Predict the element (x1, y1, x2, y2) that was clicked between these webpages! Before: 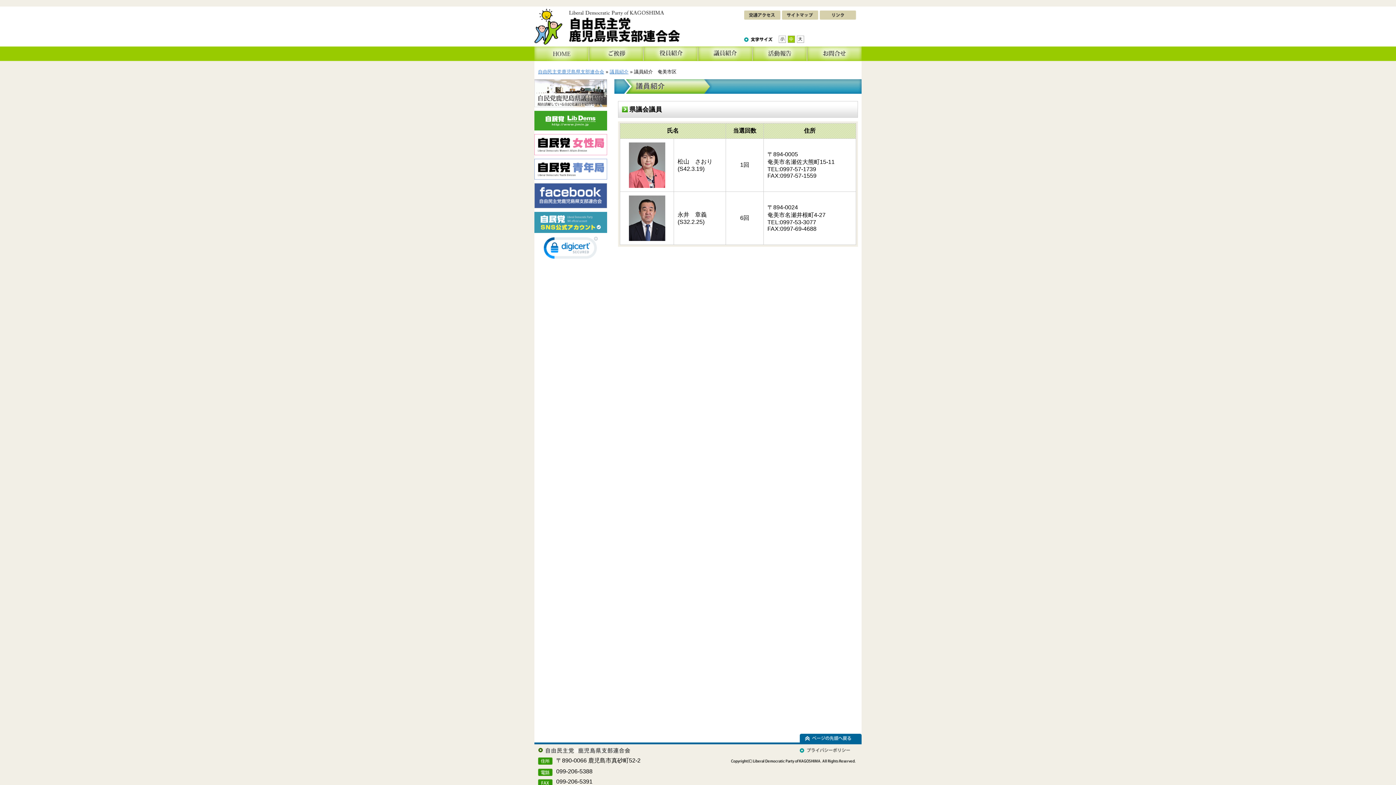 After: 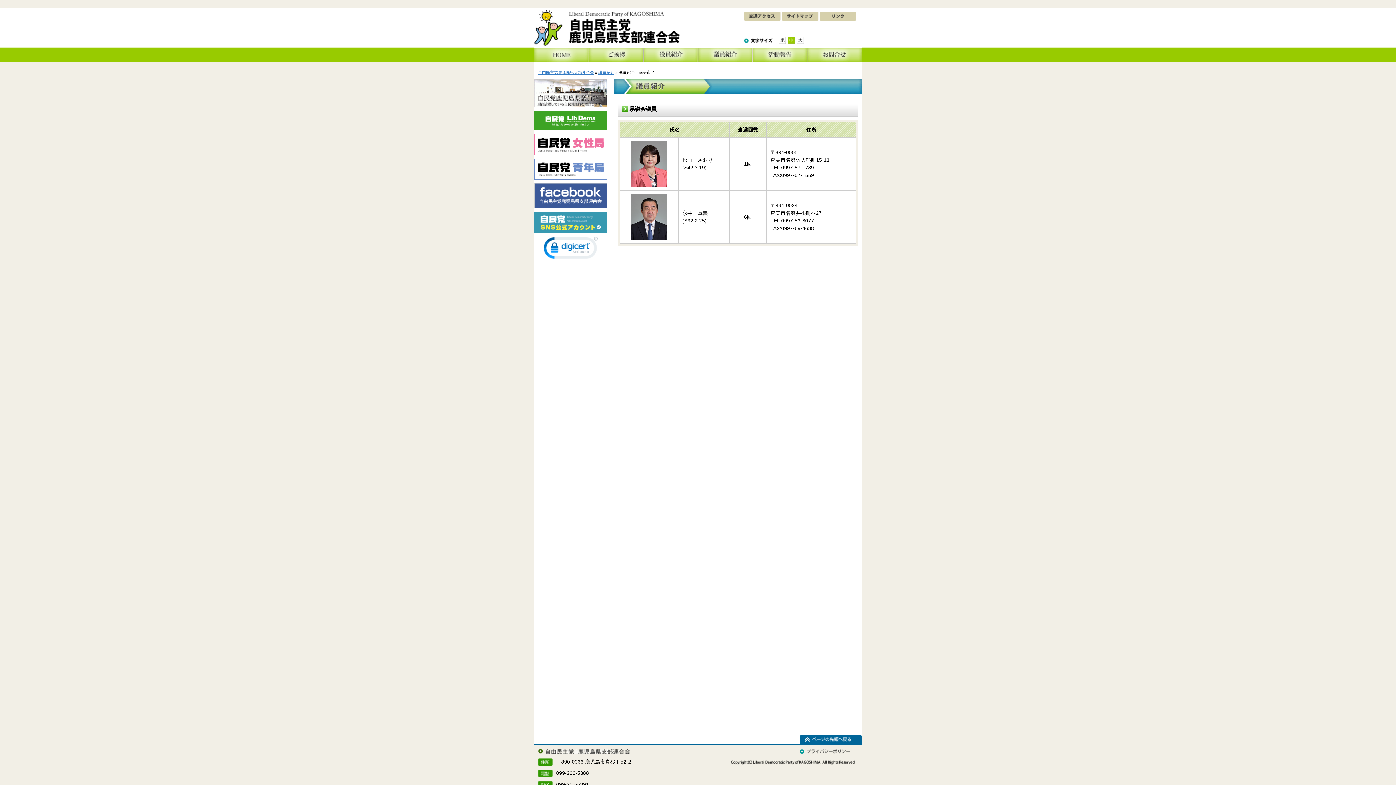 Action: label: 中 bbox: (788, 35, 795, 42)